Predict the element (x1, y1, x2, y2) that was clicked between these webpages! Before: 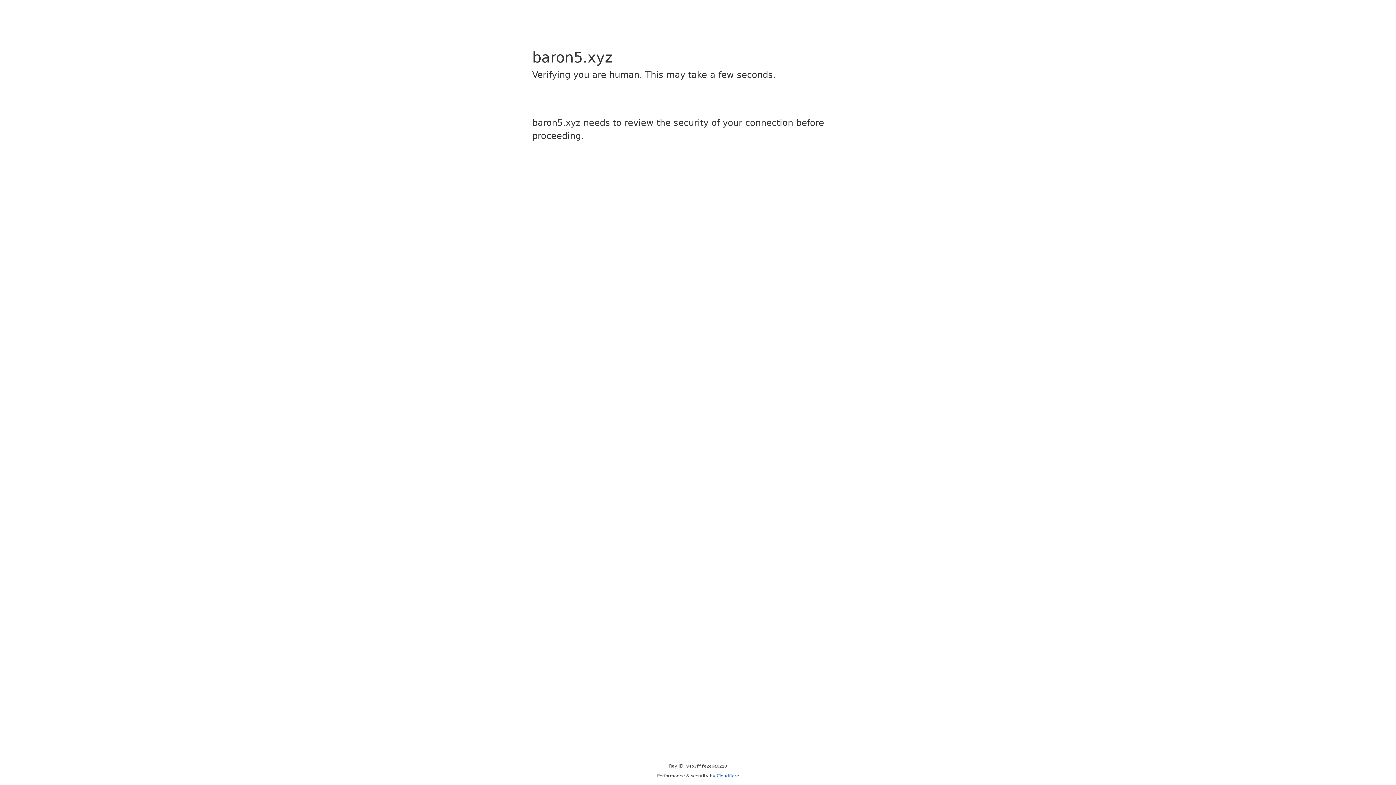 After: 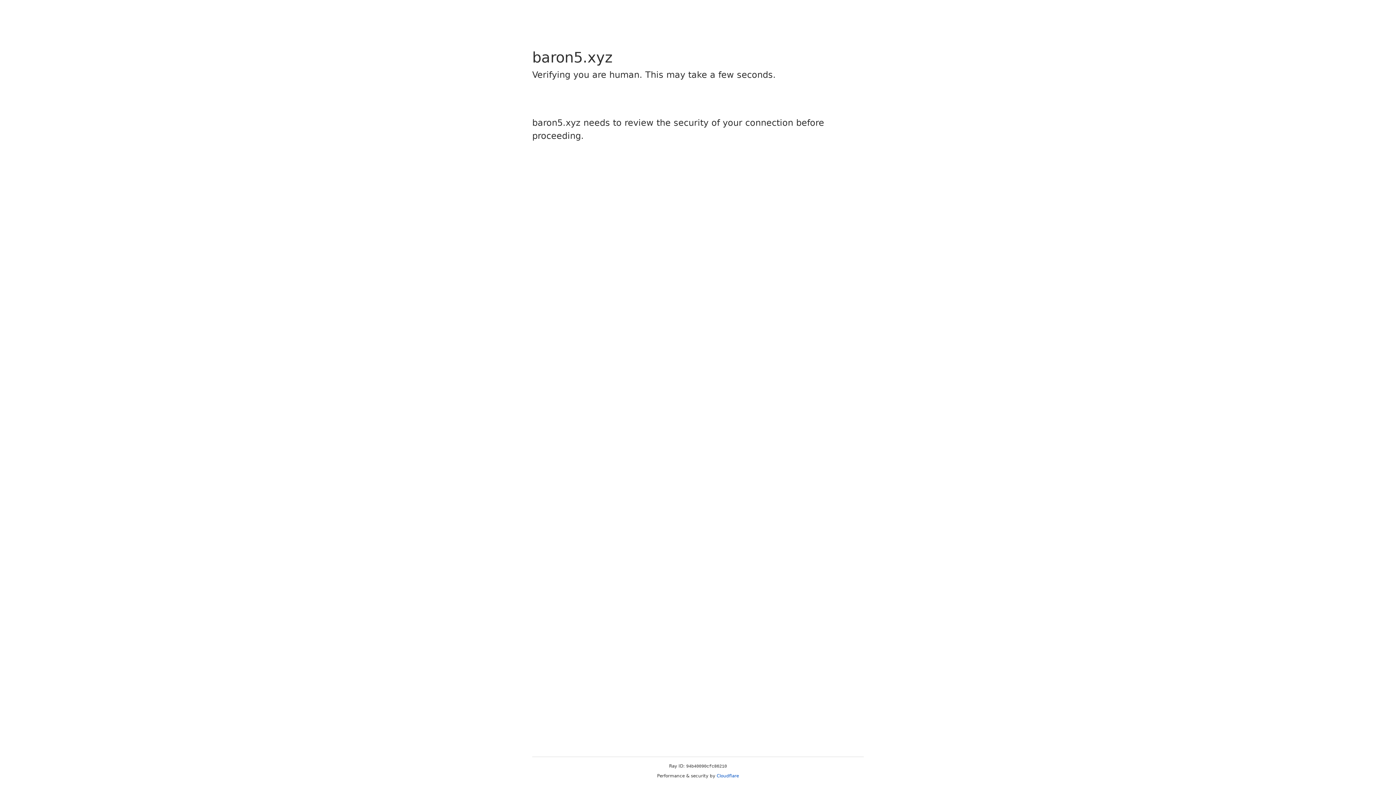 Action: label: Cloudflare bbox: (716, 773, 739, 778)